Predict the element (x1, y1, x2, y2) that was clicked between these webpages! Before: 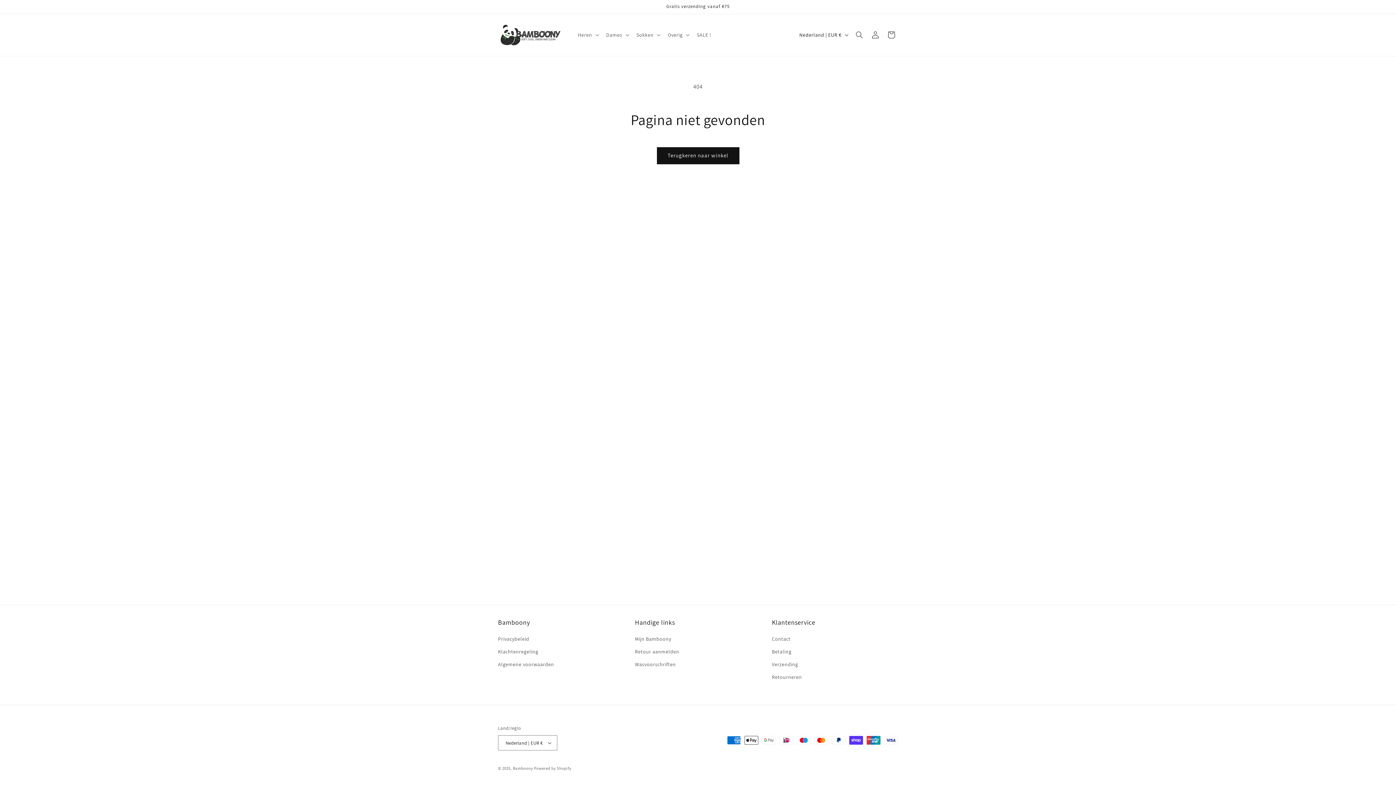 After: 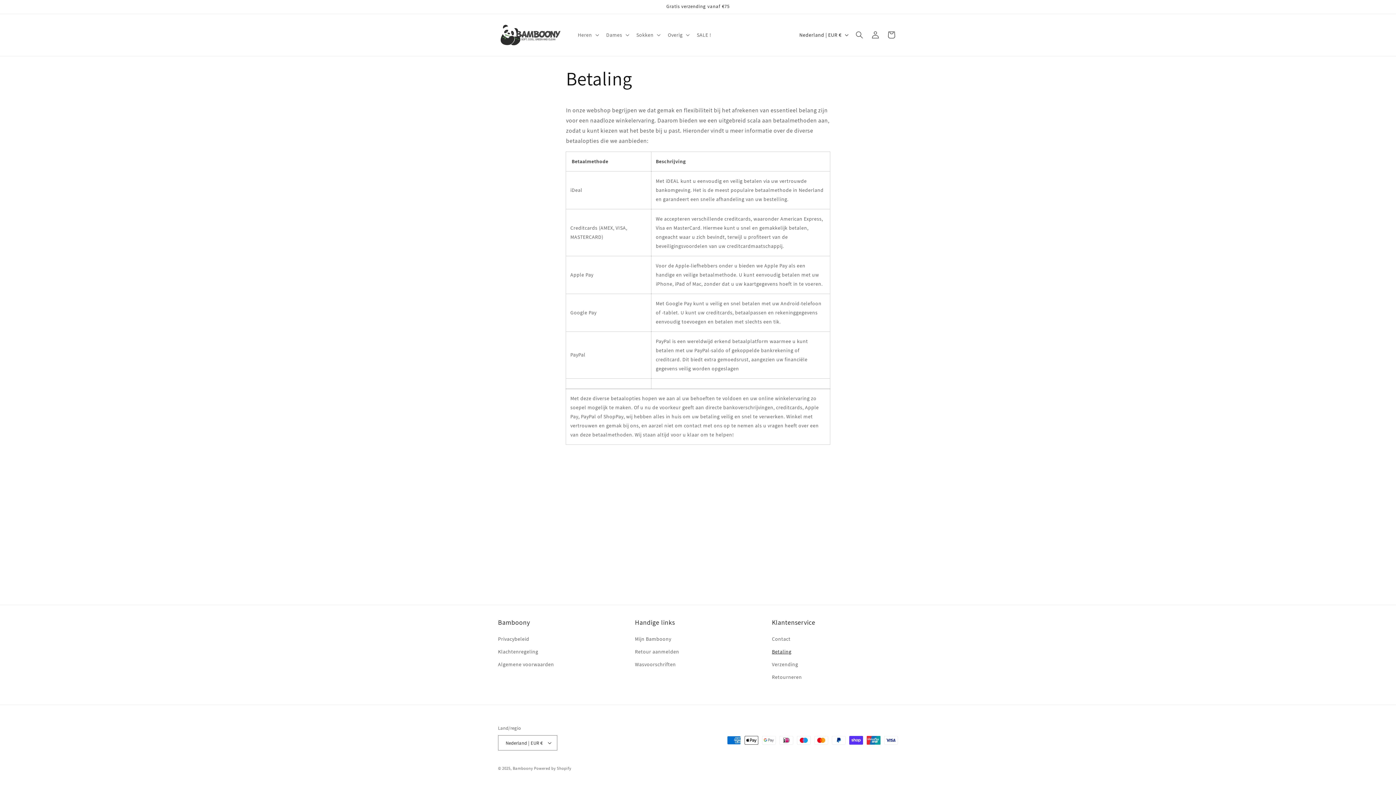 Action: bbox: (772, 645, 791, 658) label: Betaling